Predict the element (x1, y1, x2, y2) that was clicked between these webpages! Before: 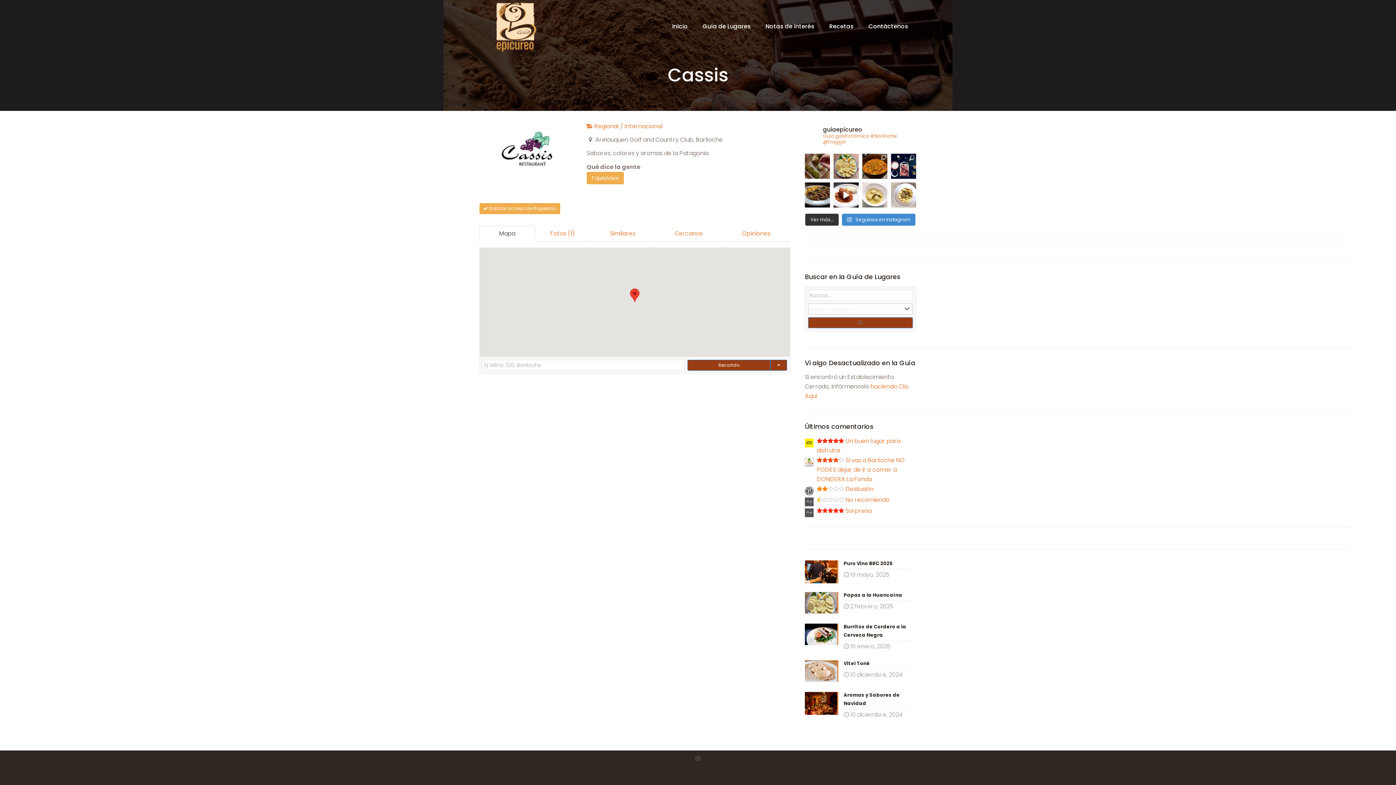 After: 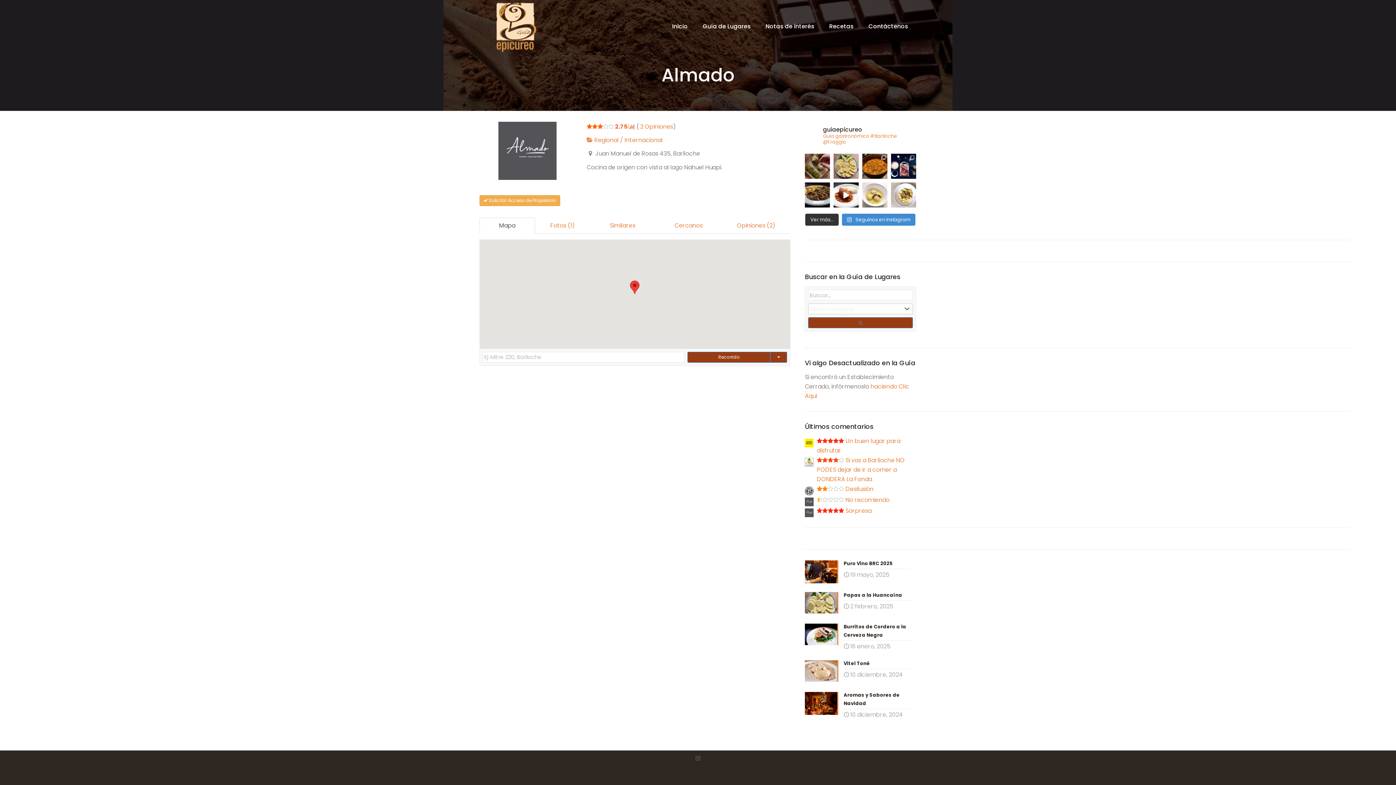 Action: bbox: (805, 497, 813, 505)